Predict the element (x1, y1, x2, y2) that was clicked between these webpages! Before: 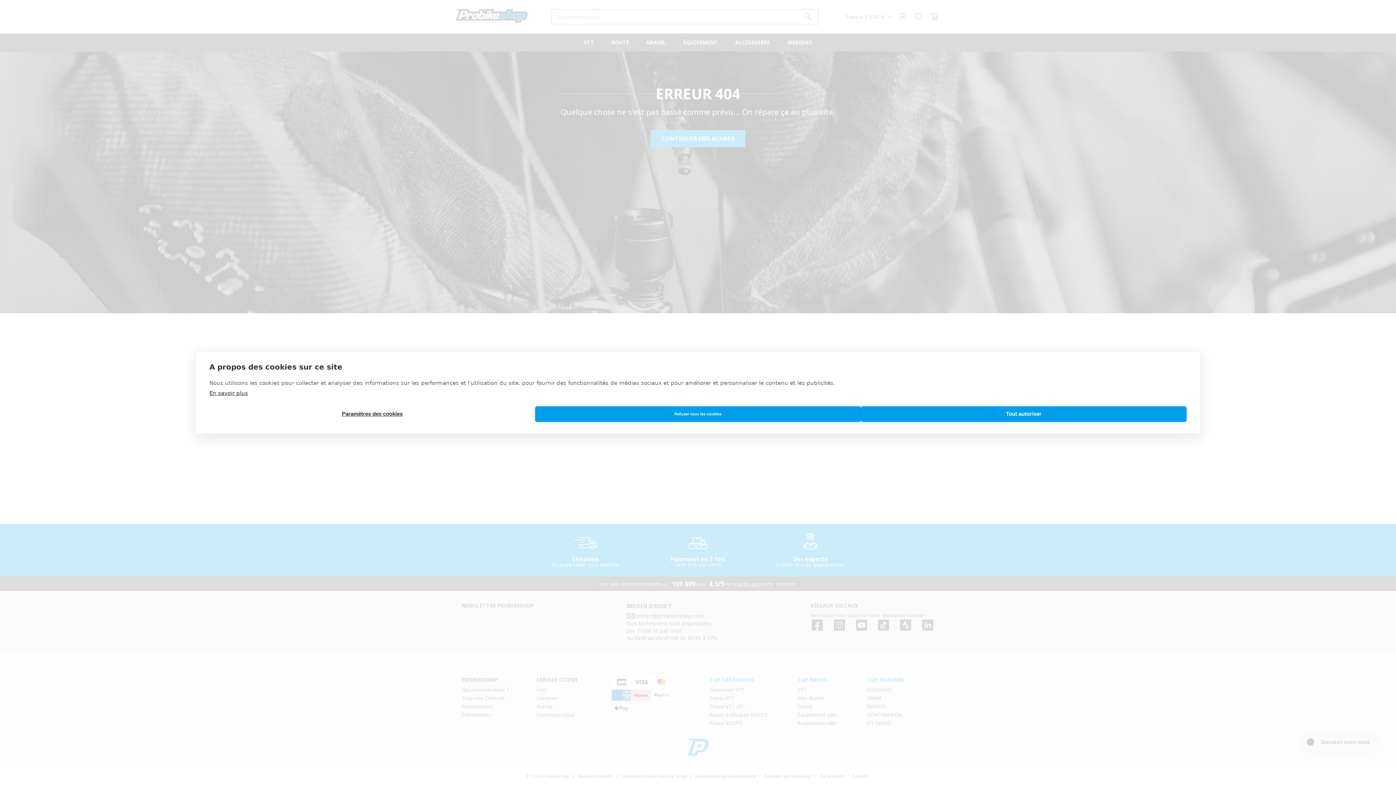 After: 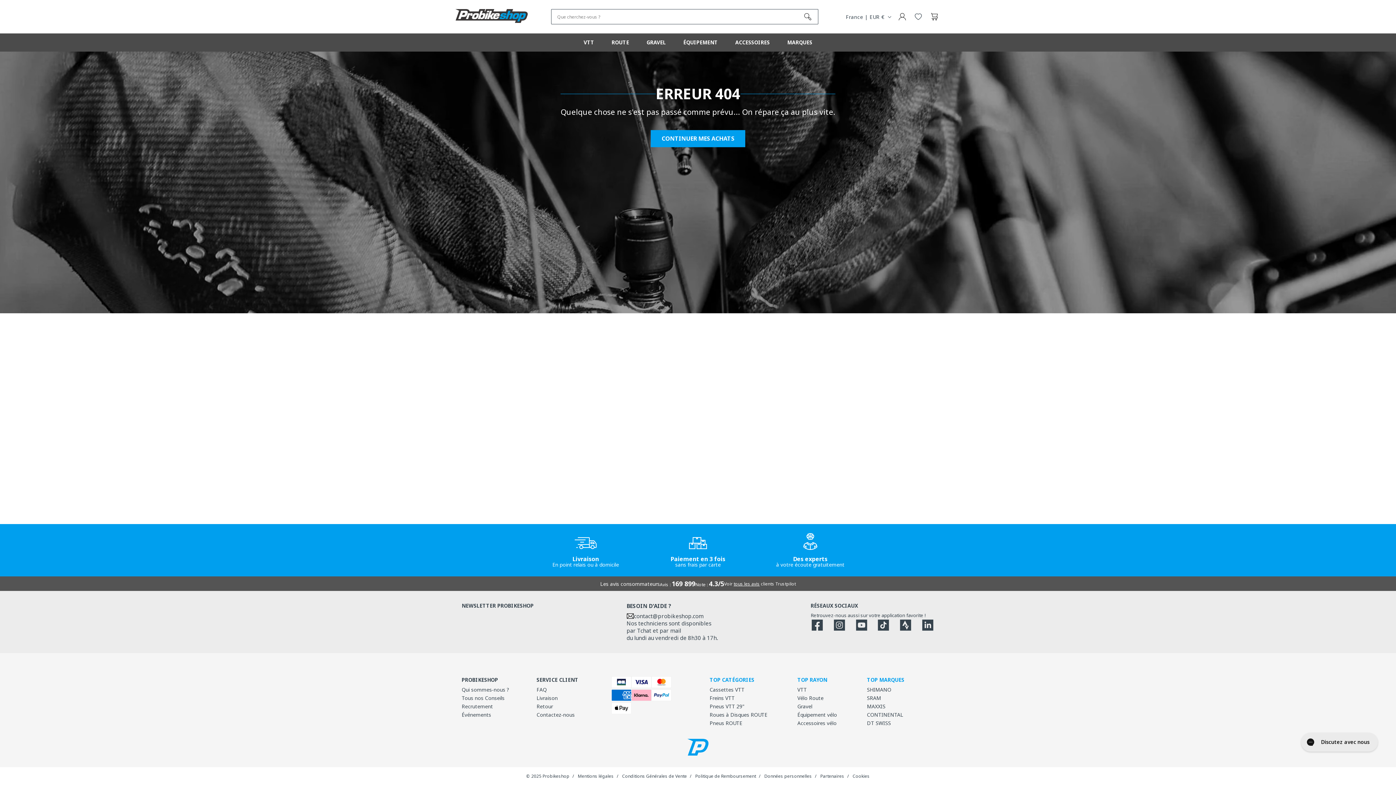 Action: label: Tout autoriser bbox: (861, 406, 1186, 422)